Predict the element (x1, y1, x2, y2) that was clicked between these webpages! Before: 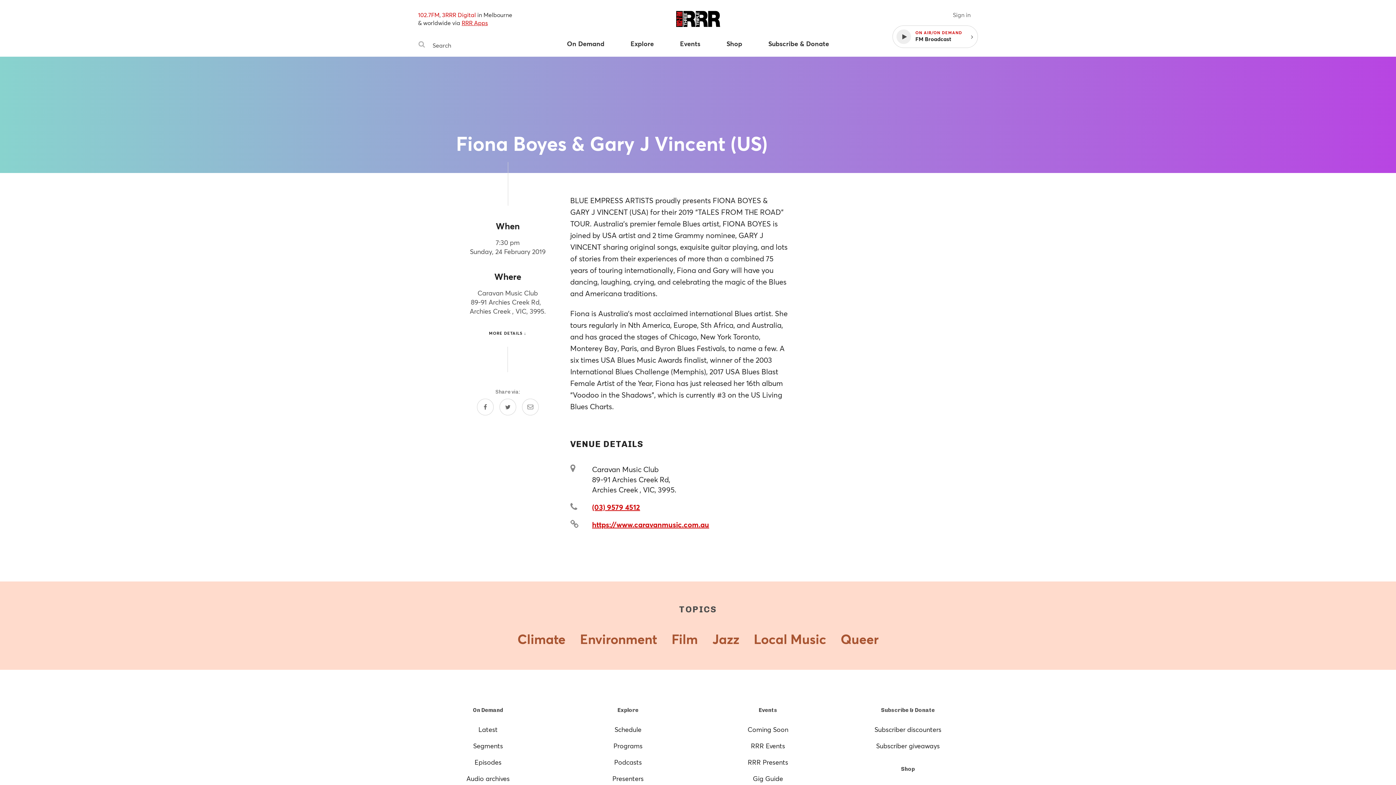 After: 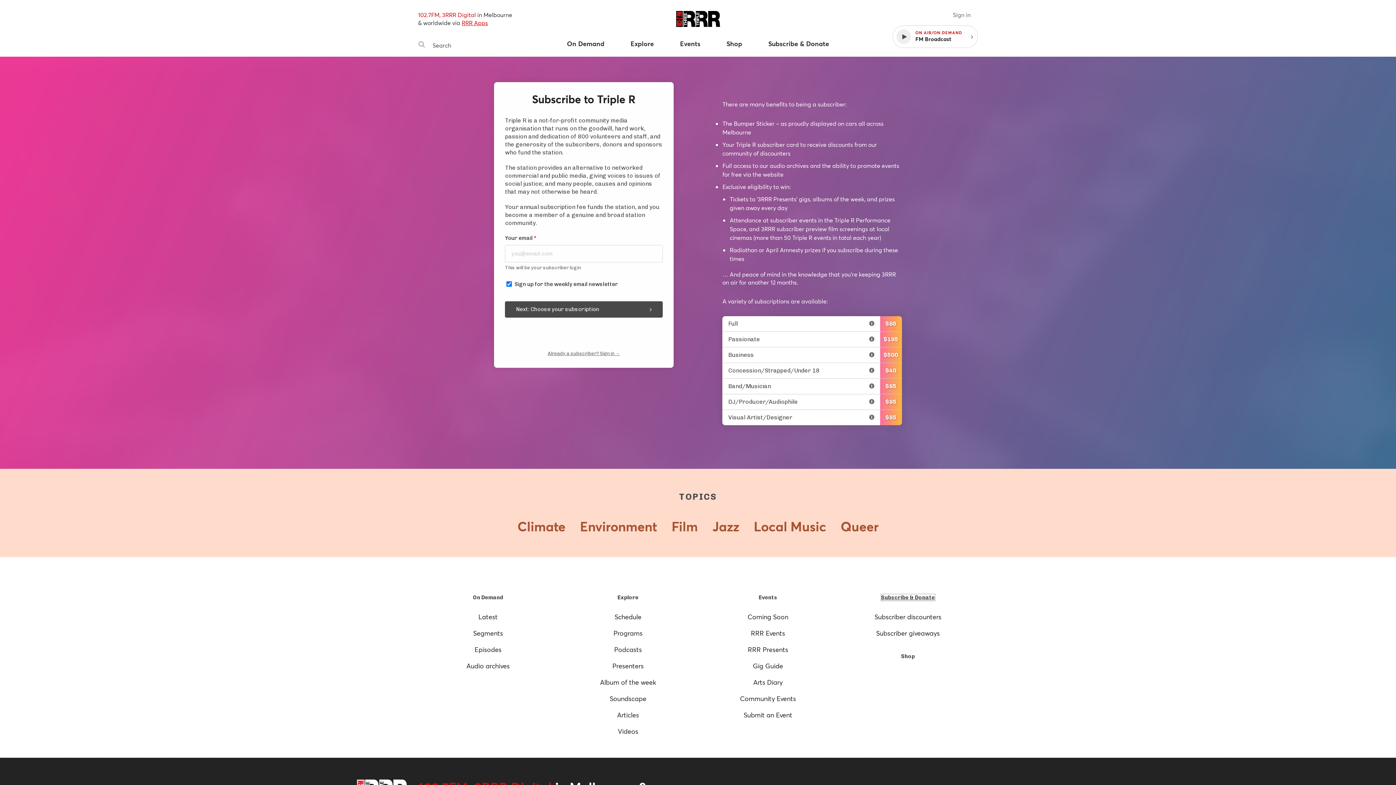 Action: bbox: (881, 707, 935, 713) label: Subscribe & Donate